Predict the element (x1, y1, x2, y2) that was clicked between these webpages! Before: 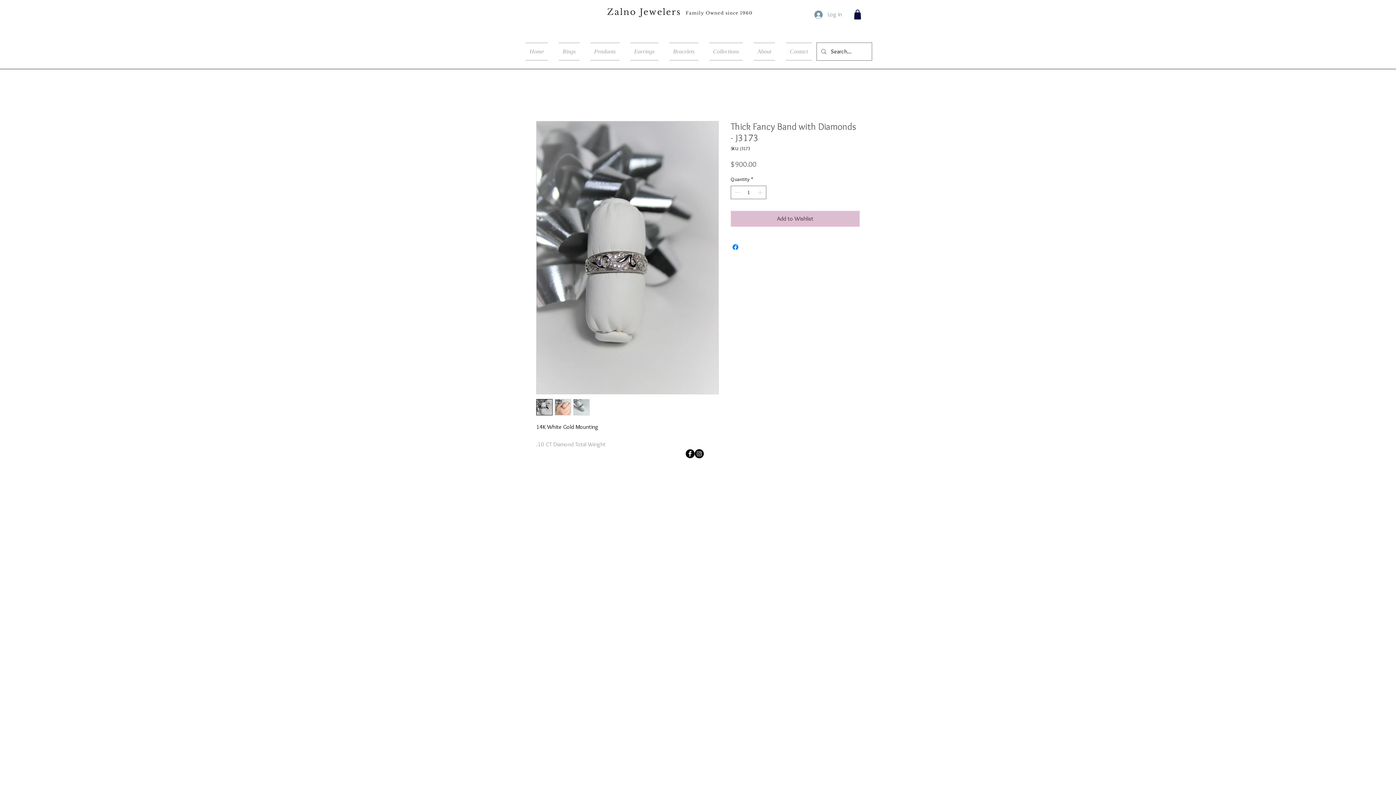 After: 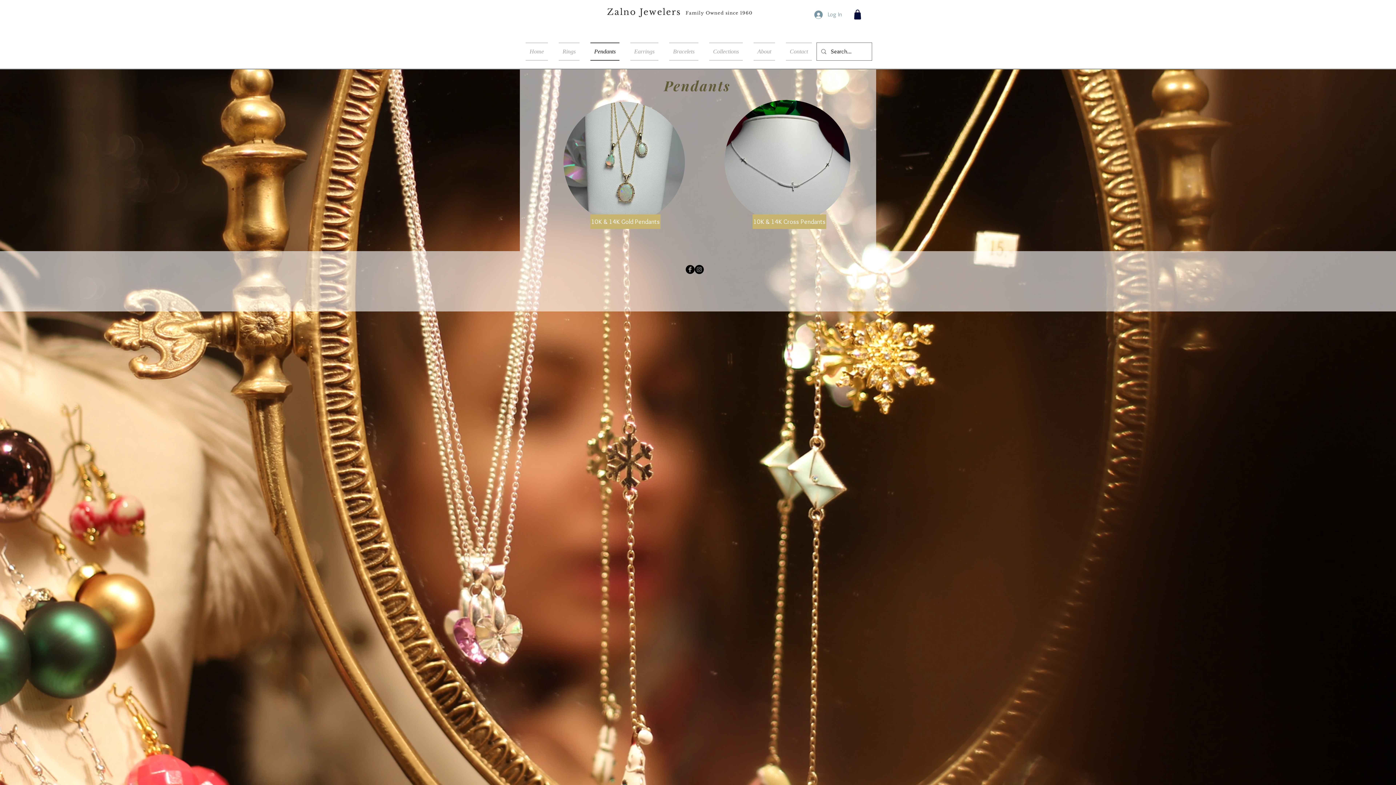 Action: label: Pendants bbox: (585, 42, 625, 60)